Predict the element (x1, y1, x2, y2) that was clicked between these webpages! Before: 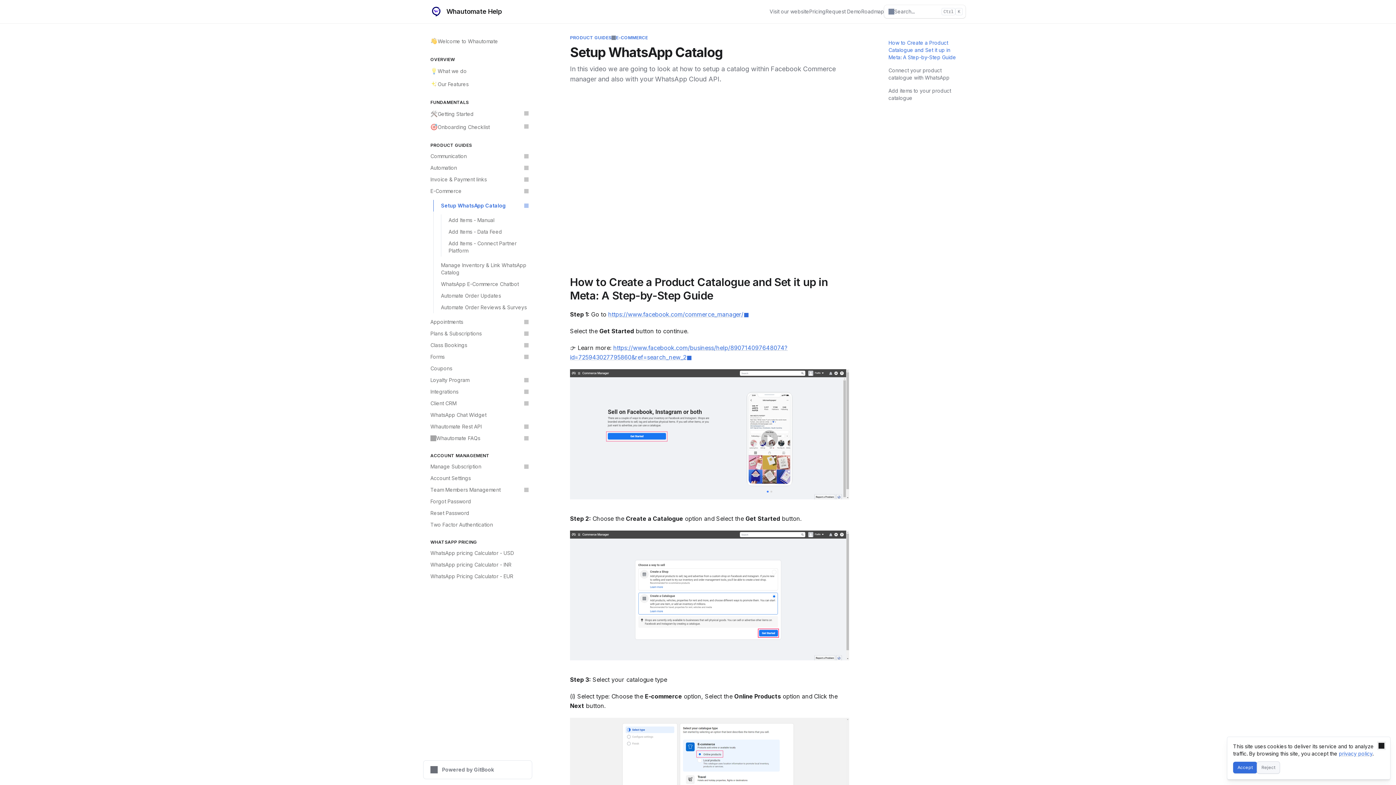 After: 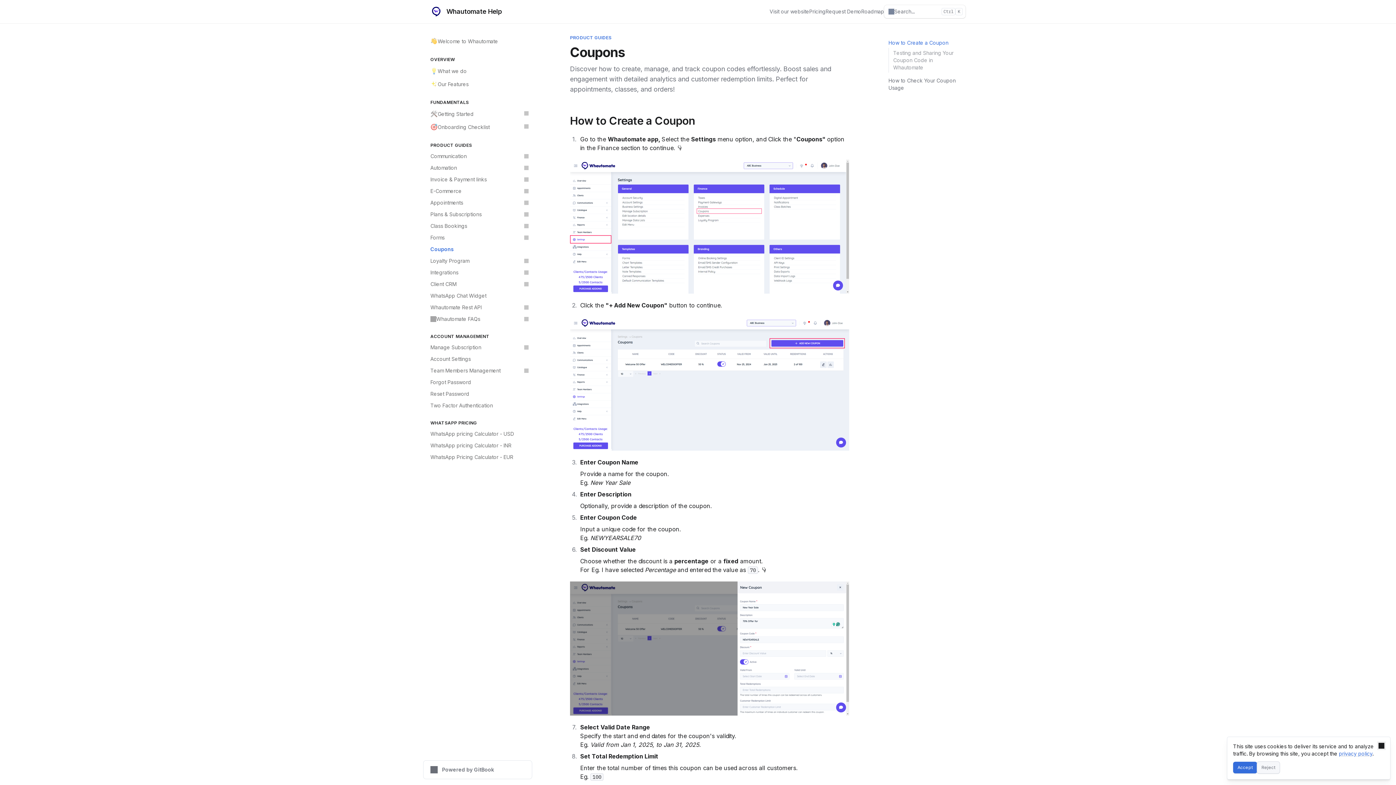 Action: bbox: (426, 362, 532, 374) label: Coupons